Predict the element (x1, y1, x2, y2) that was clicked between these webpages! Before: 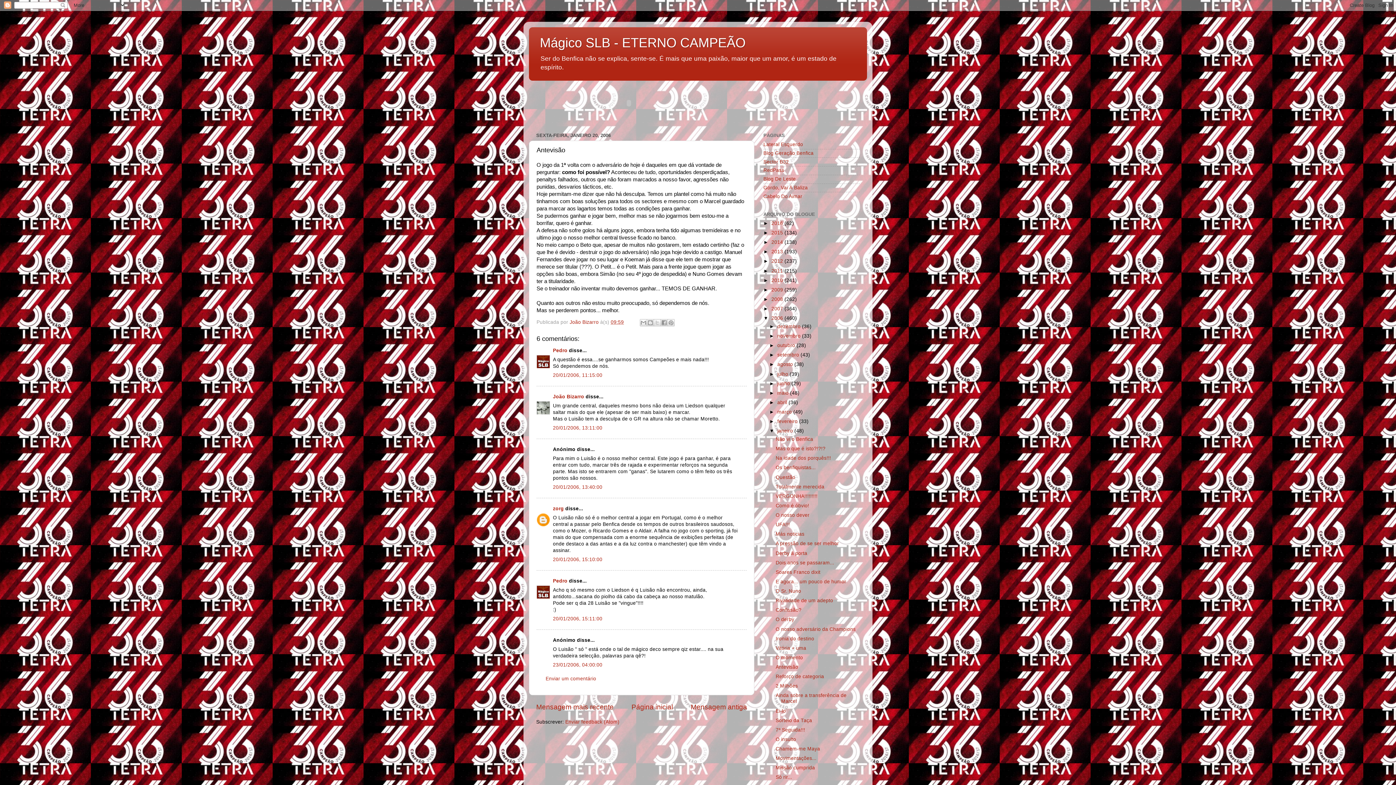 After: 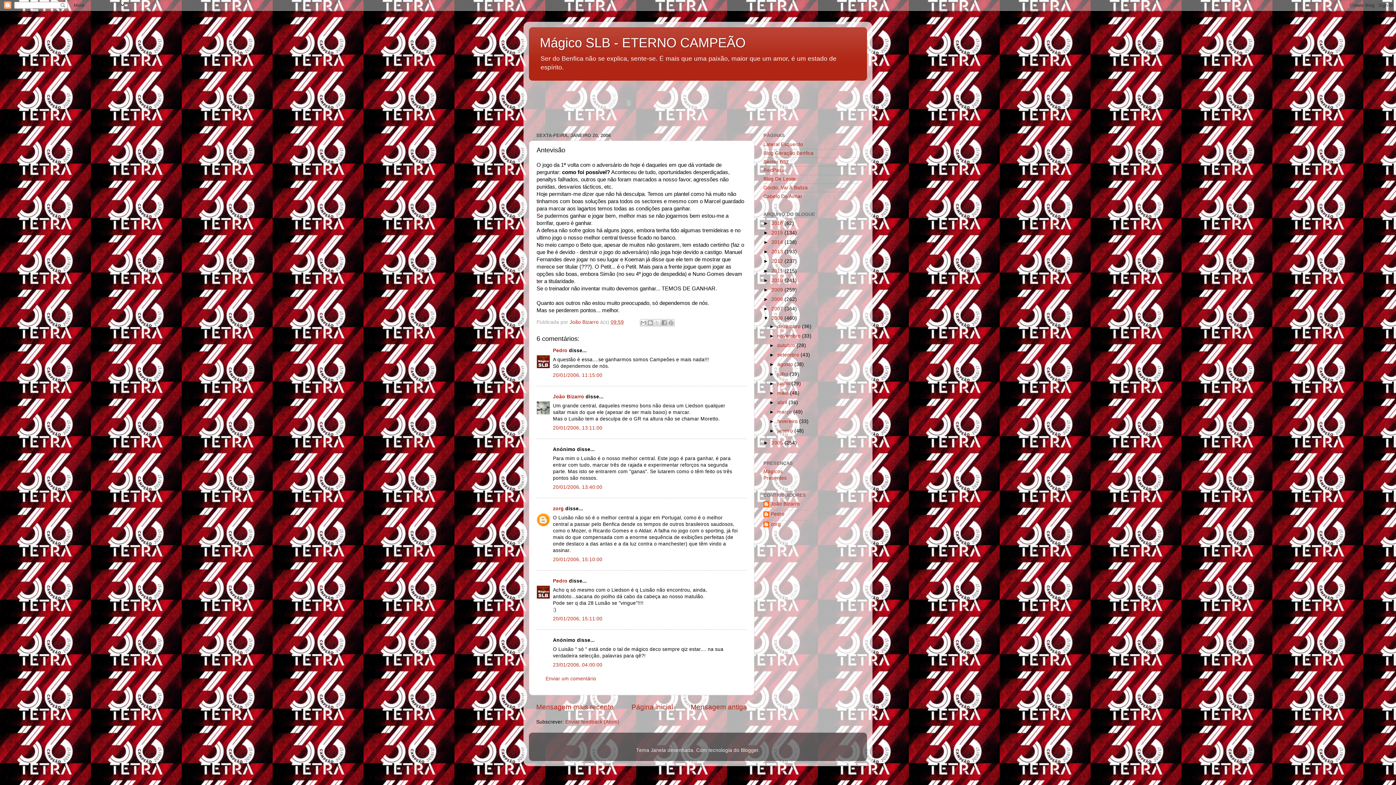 Action: bbox: (769, 428, 777, 433) label: ▼  